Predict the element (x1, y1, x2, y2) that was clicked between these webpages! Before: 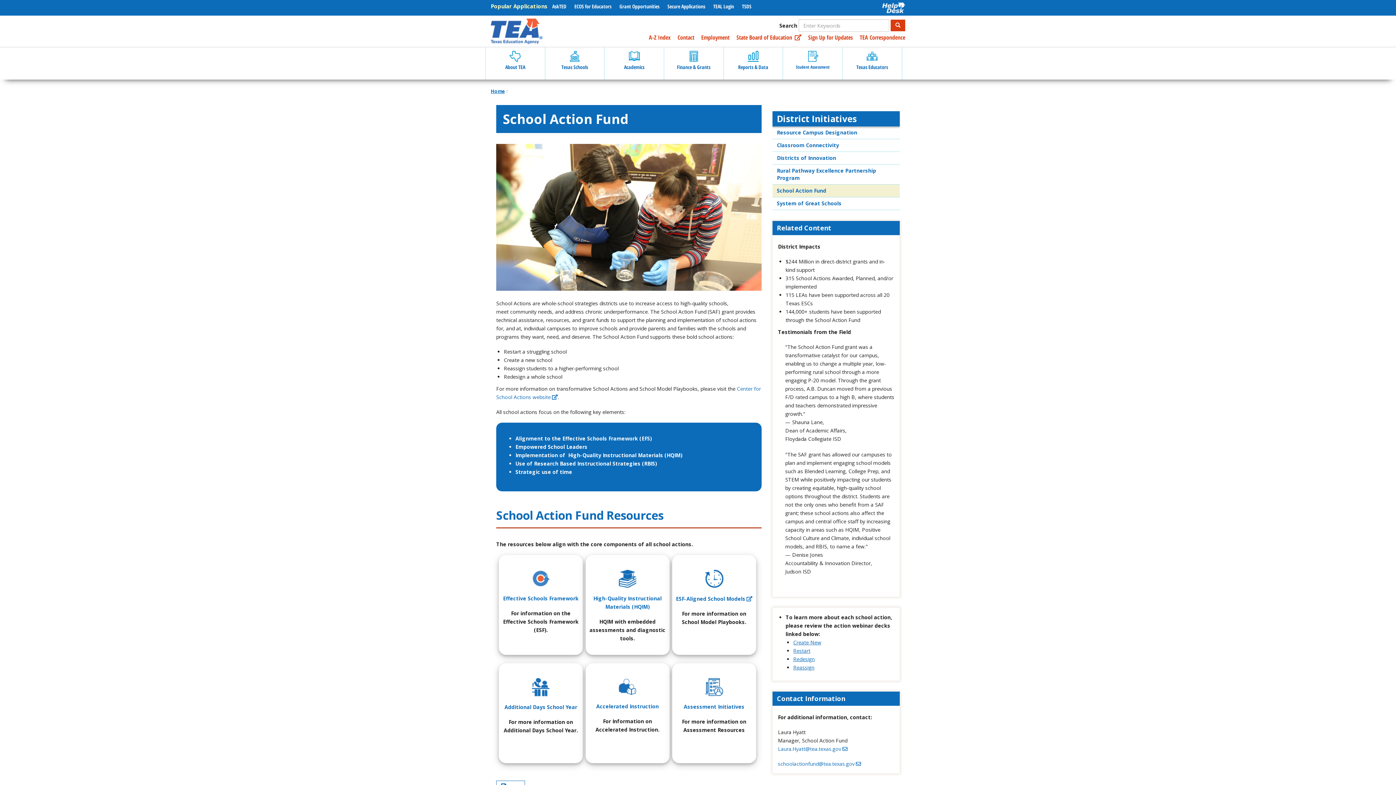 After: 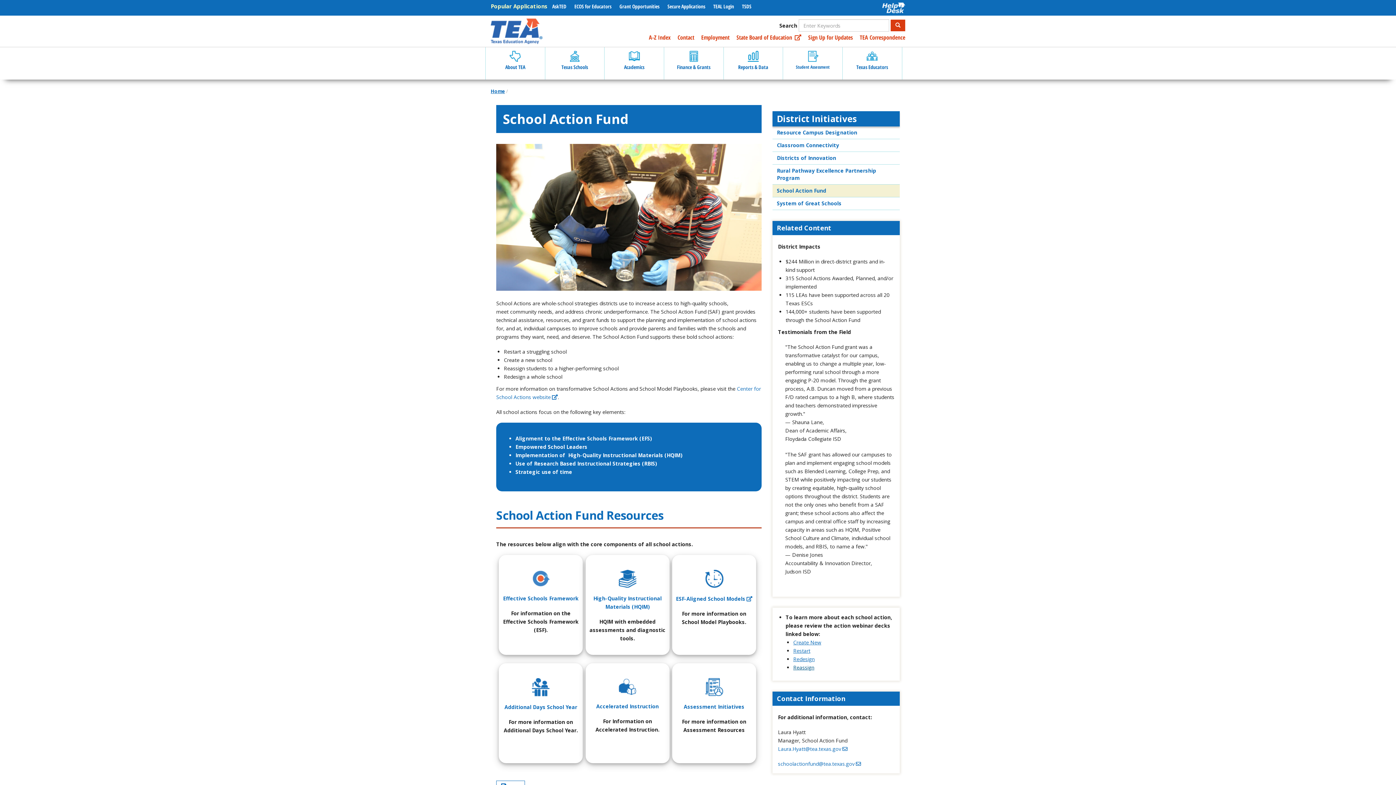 Action: label: Reassign bbox: (793, 664, 814, 671)